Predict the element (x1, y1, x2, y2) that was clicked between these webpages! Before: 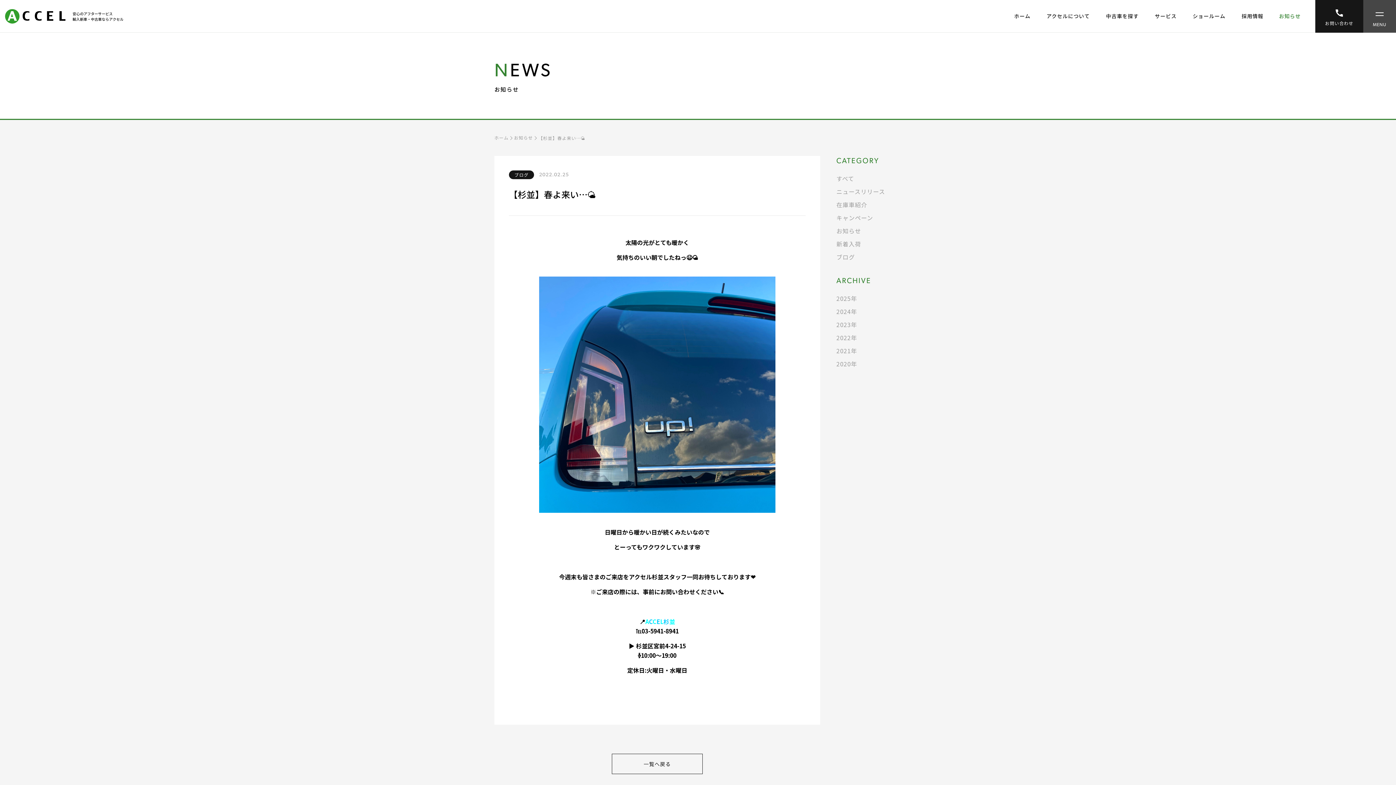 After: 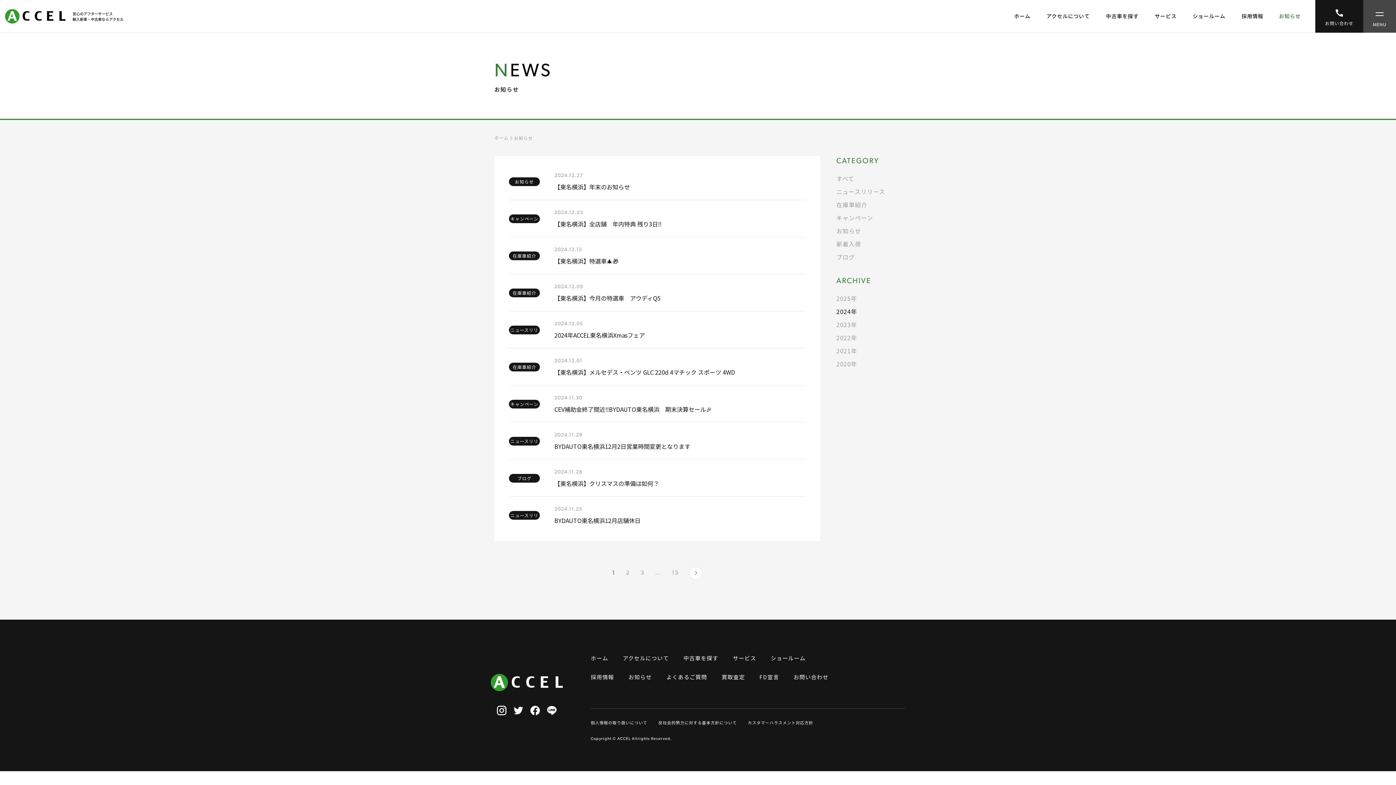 Action: label: 2024年 bbox: (836, 307, 901, 316)